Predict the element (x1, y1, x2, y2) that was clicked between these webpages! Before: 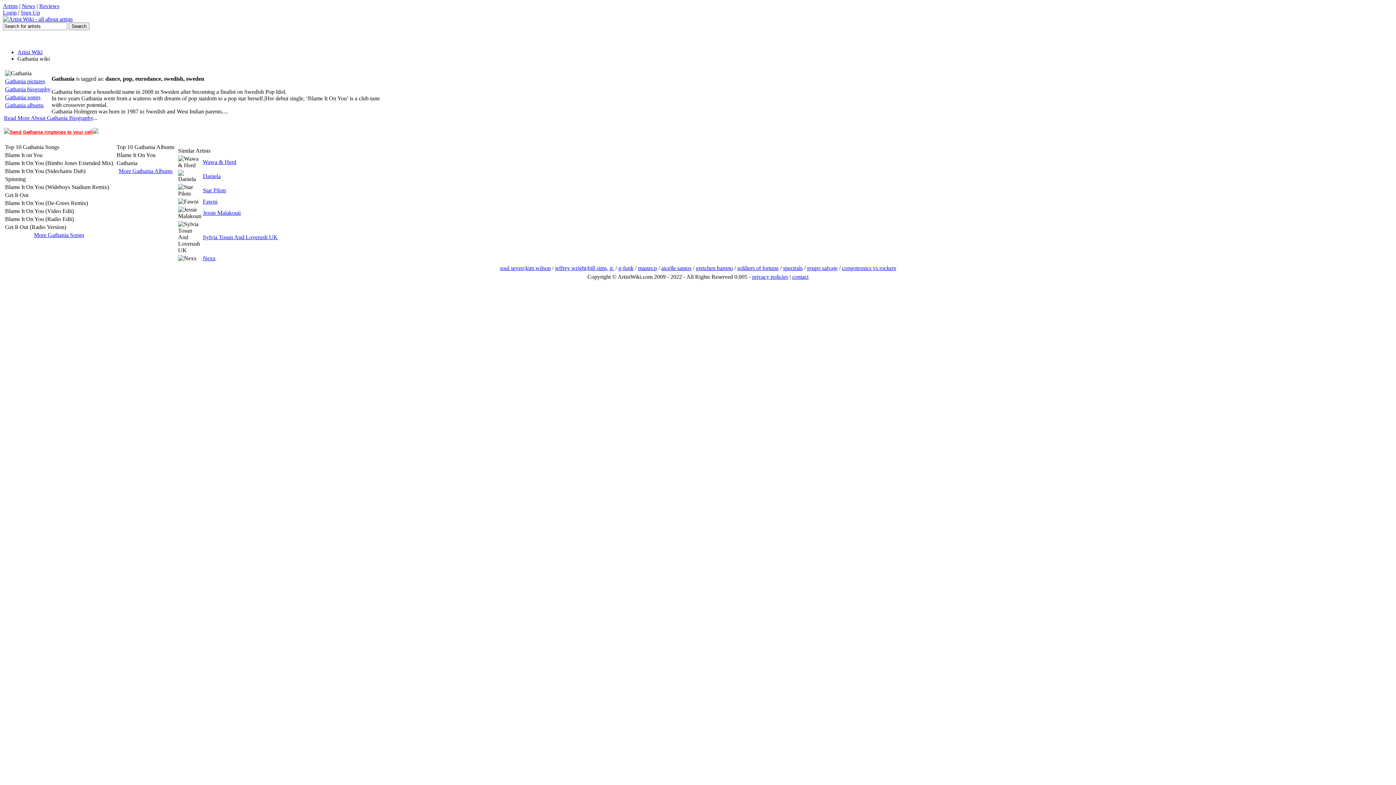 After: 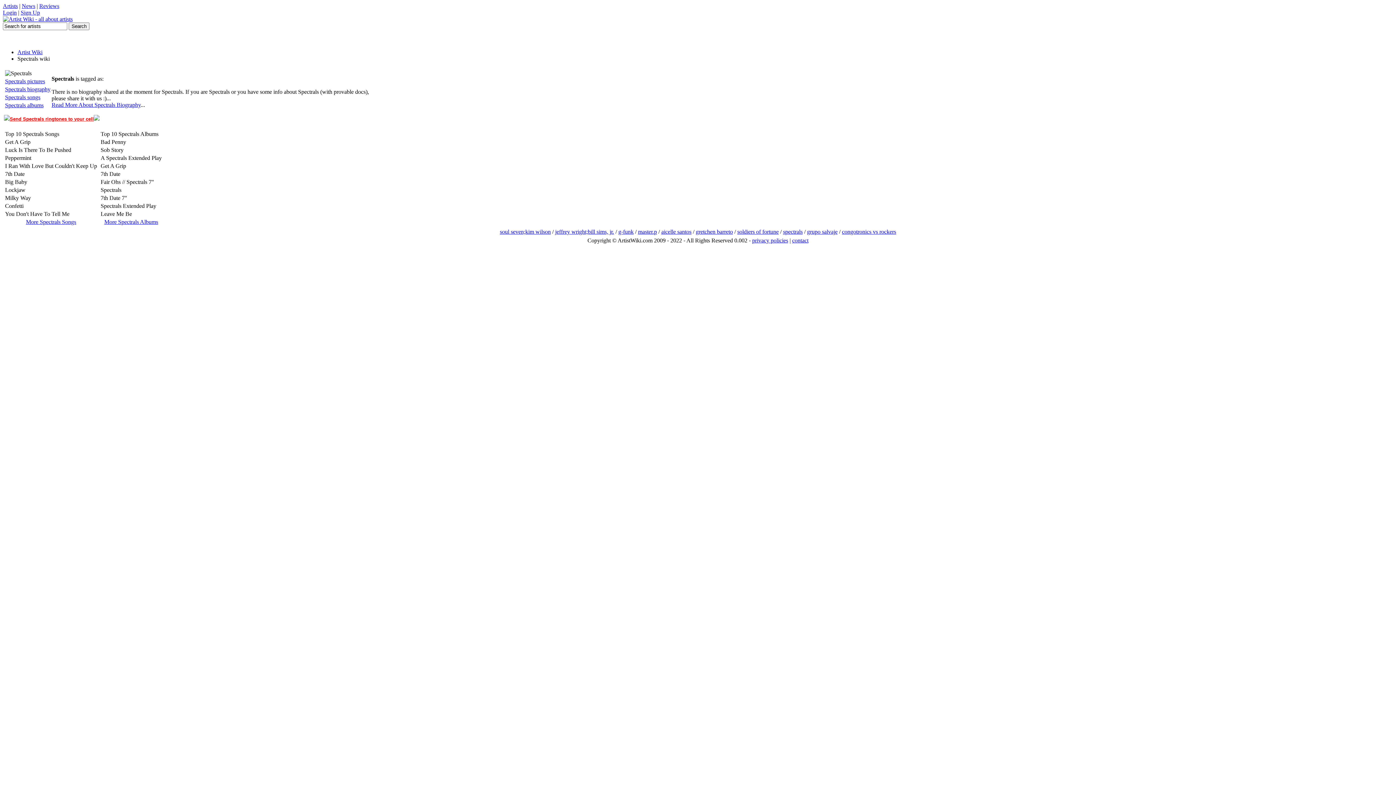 Action: label: spectrals bbox: (783, 265, 802, 271)